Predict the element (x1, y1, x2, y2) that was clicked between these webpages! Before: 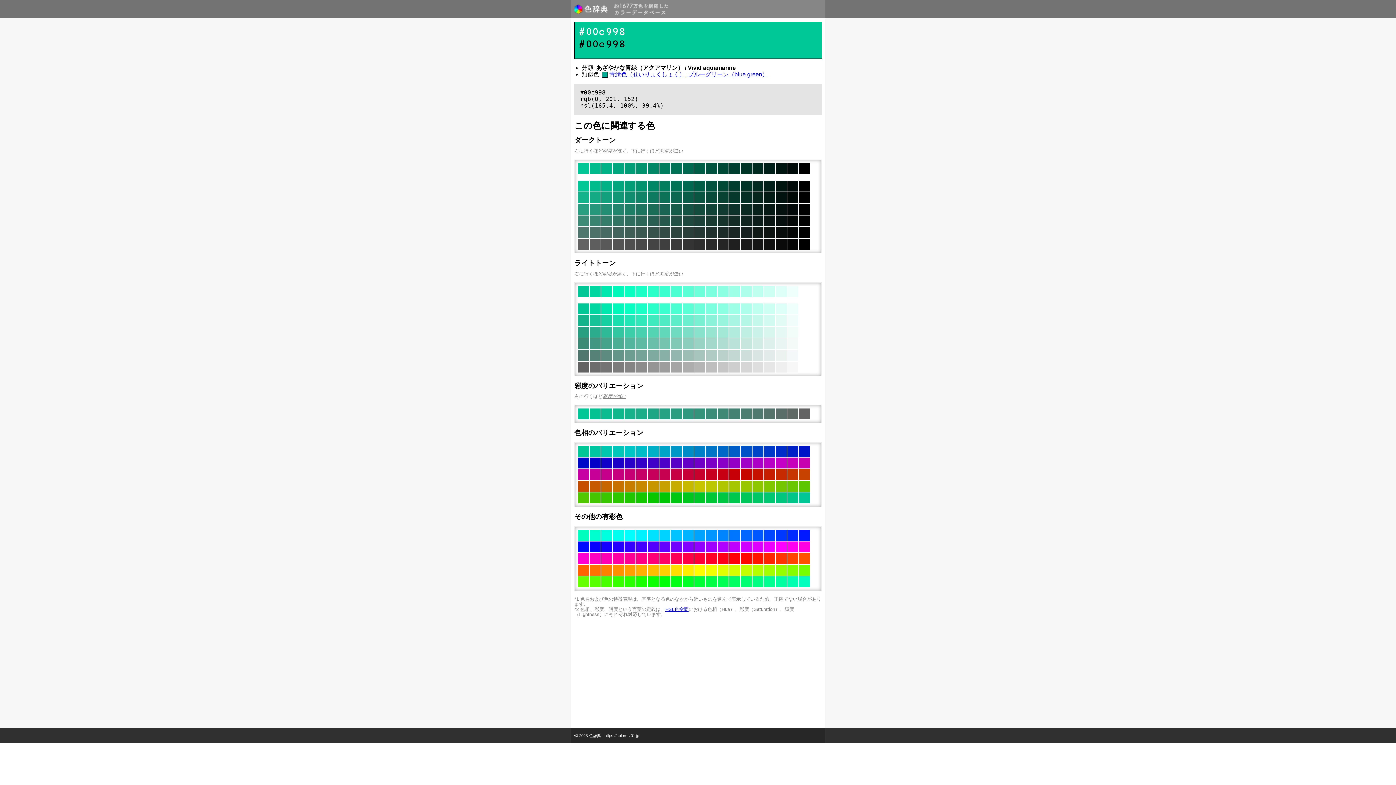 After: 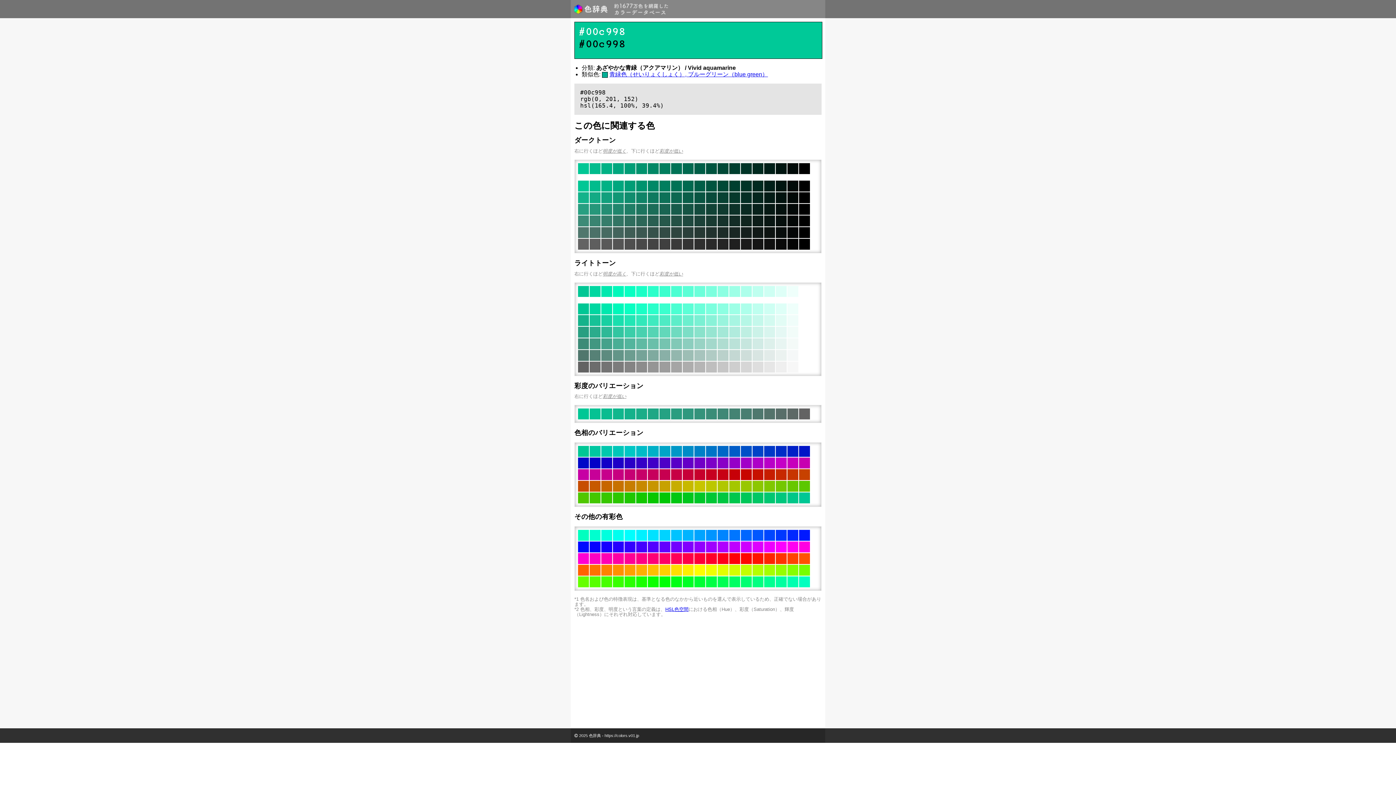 Action: label: 彩度が低い bbox: (659, 271, 683, 276)